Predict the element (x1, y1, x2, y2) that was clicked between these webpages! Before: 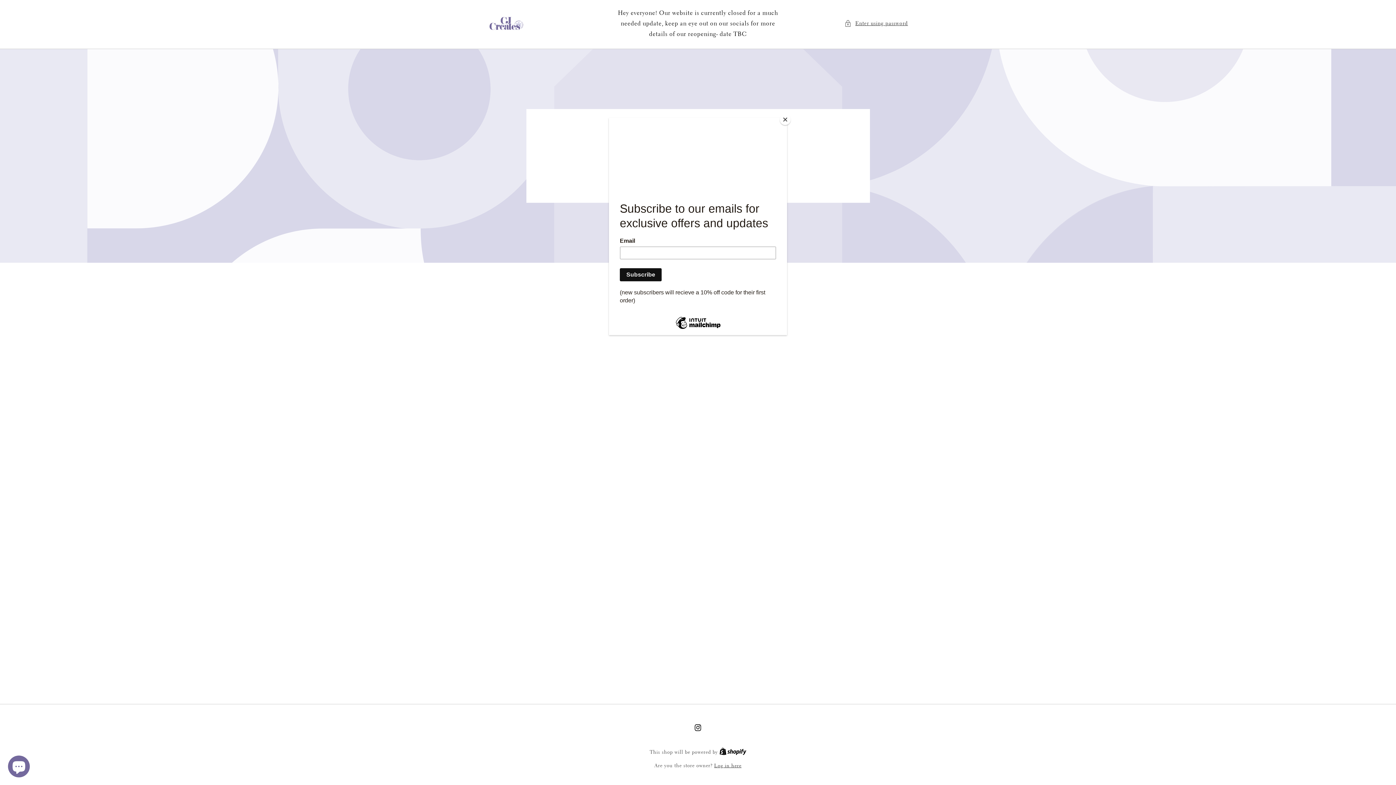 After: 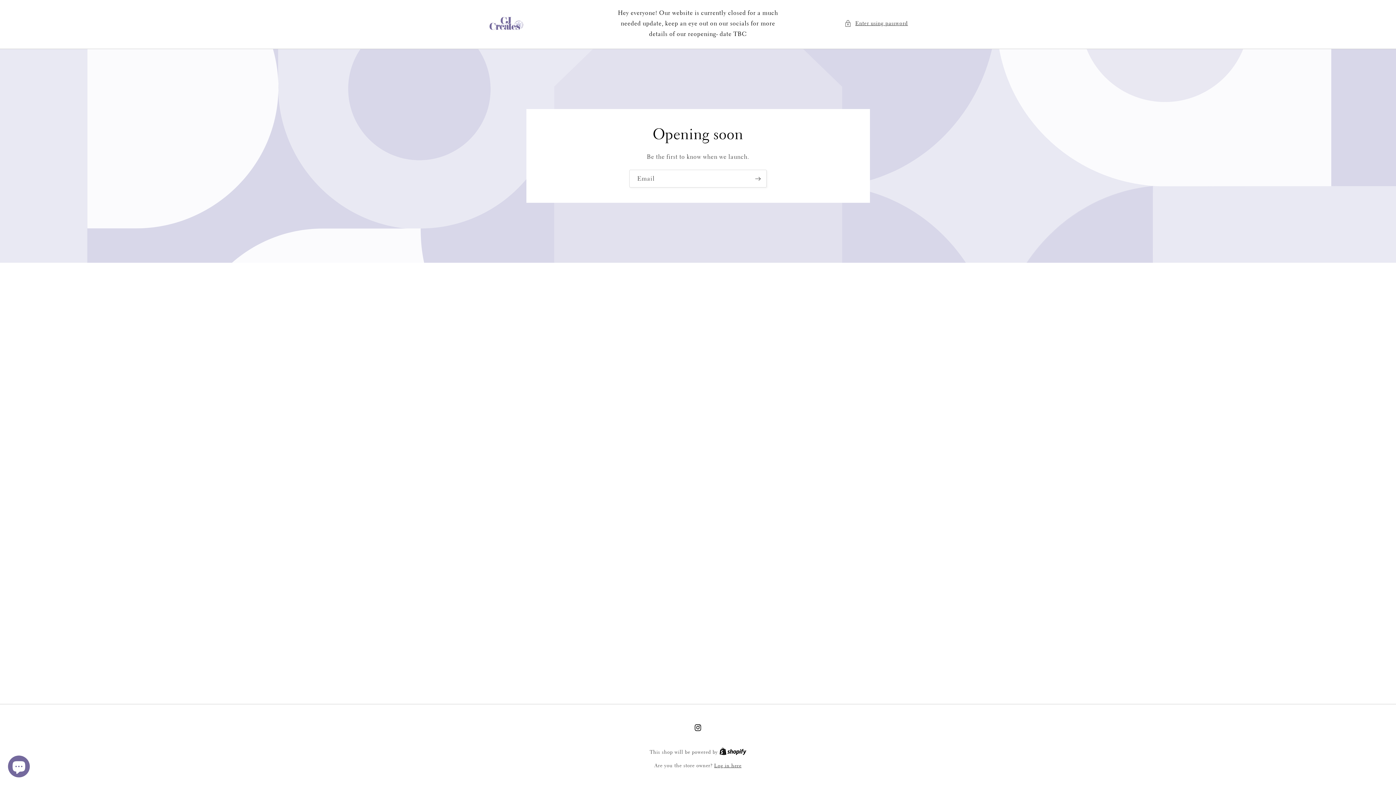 Action: bbox: (780, 114, 790, 125) label: Close